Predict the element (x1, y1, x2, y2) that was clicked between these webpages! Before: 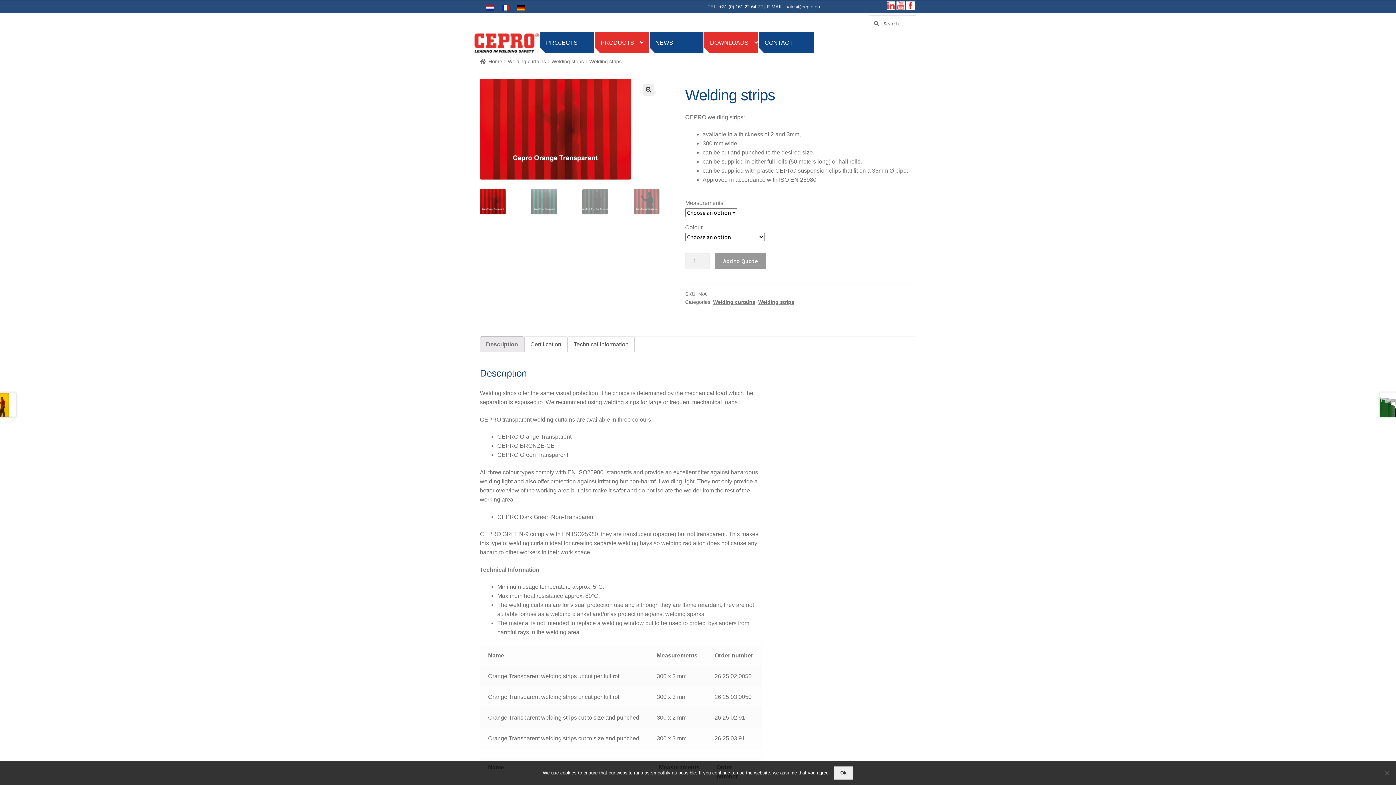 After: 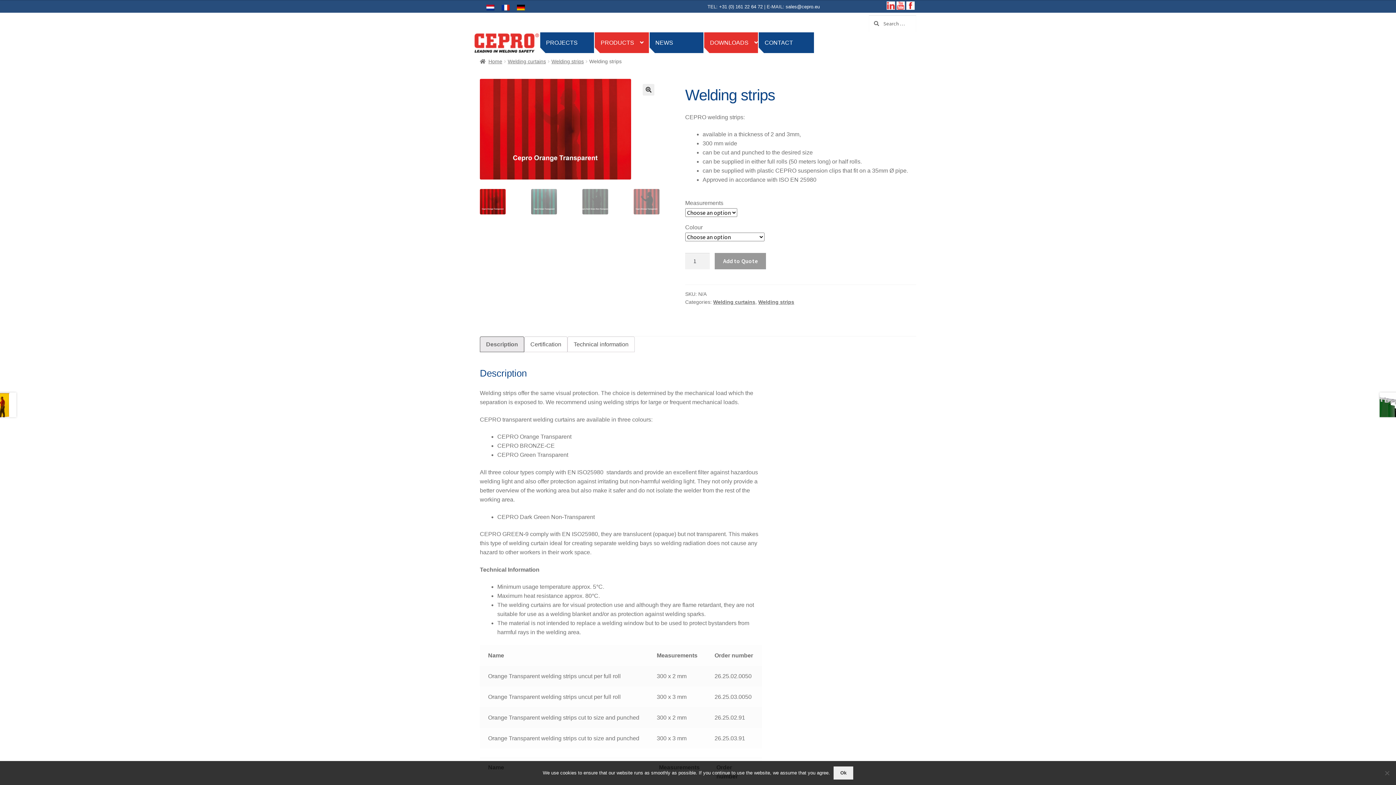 Action: label: Description bbox: (486, 337, 518, 352)